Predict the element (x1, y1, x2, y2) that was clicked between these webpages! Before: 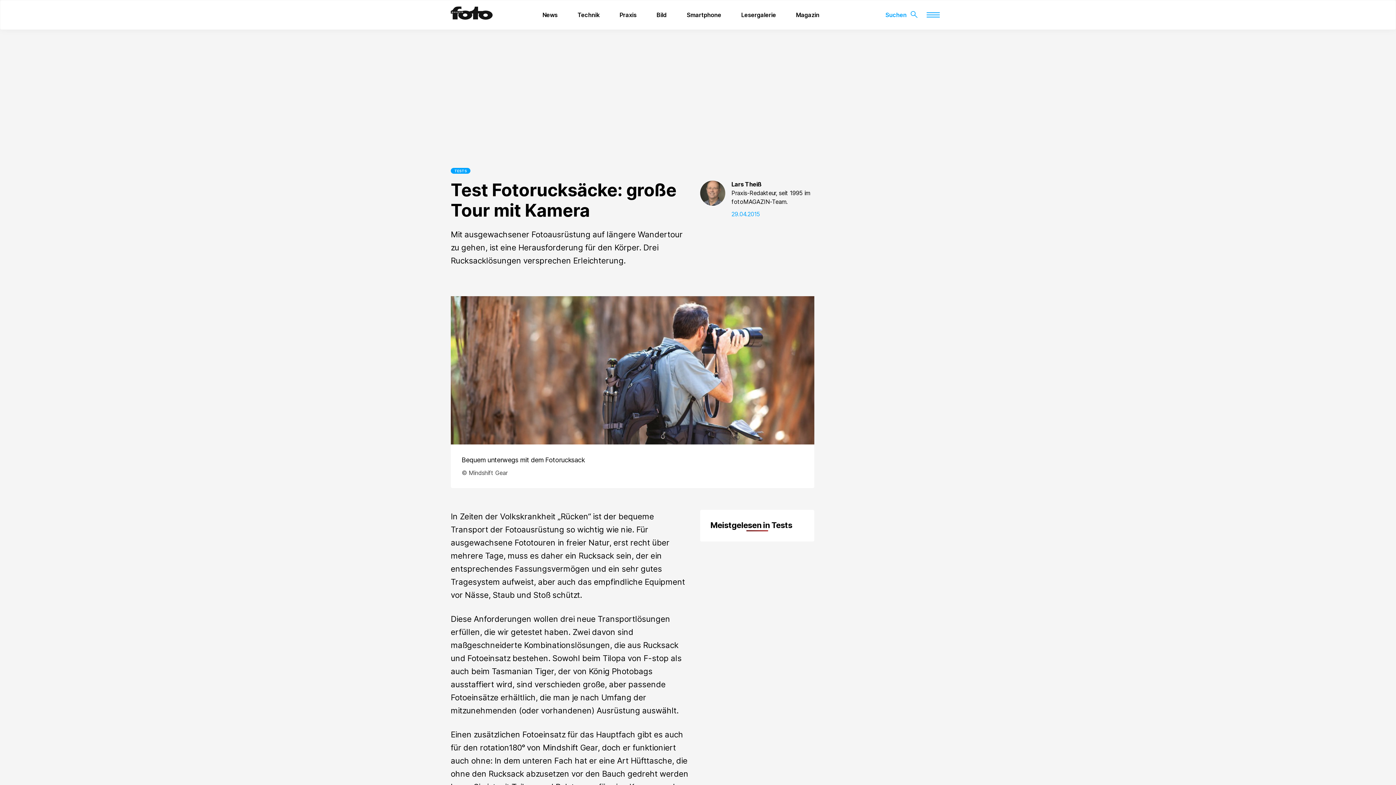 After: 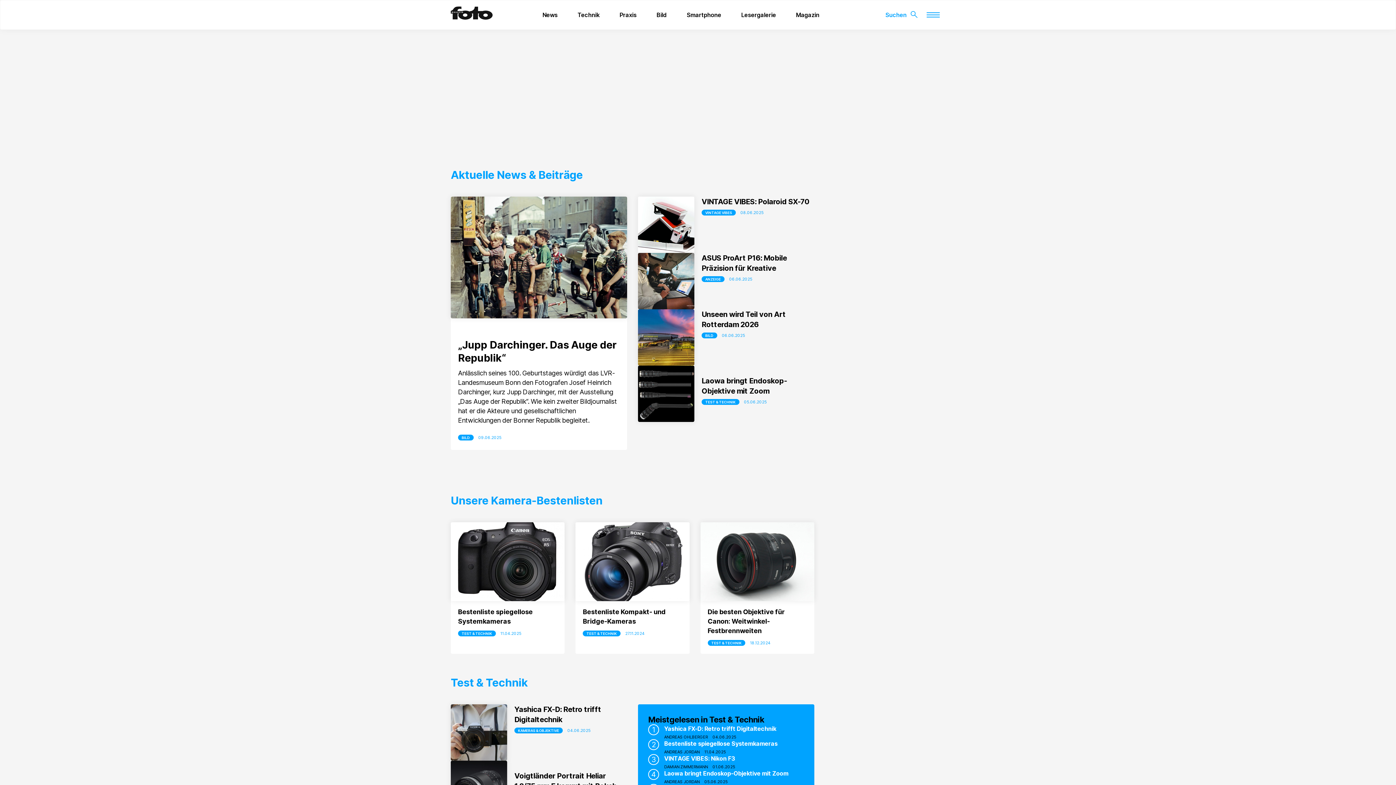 Action: bbox: (450, 12, 492, 21)